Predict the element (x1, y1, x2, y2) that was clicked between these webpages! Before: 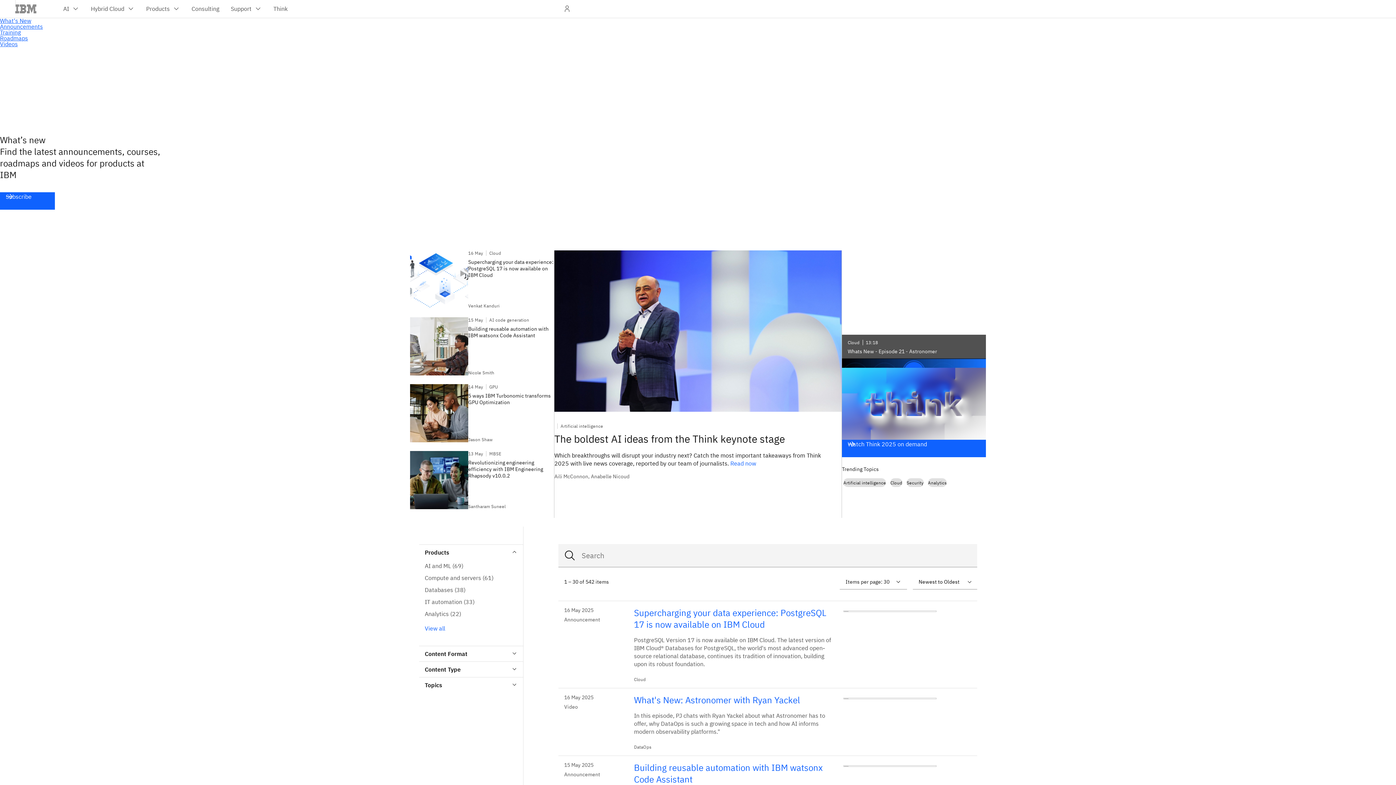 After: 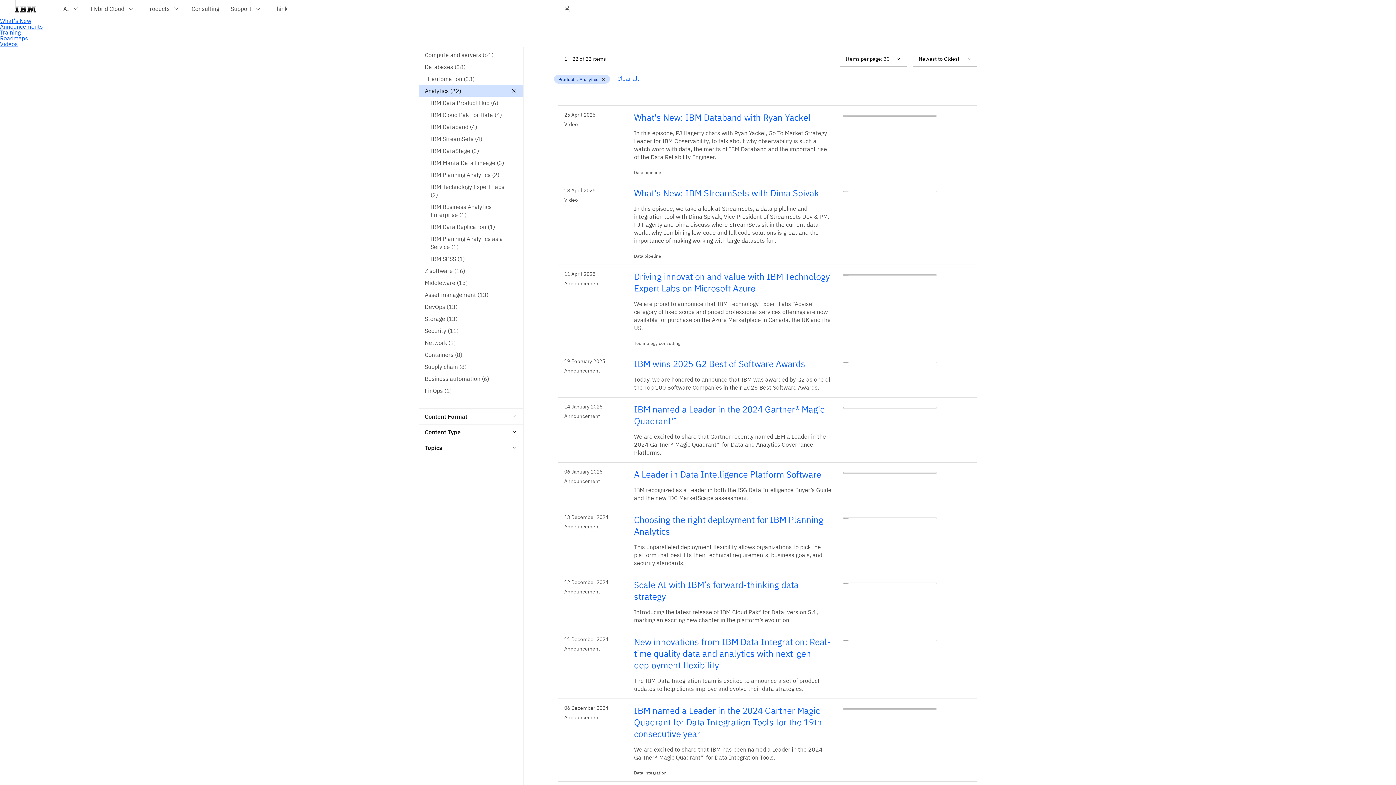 Action: bbox: (419, 608, 523, 619) label: Analytics (22)